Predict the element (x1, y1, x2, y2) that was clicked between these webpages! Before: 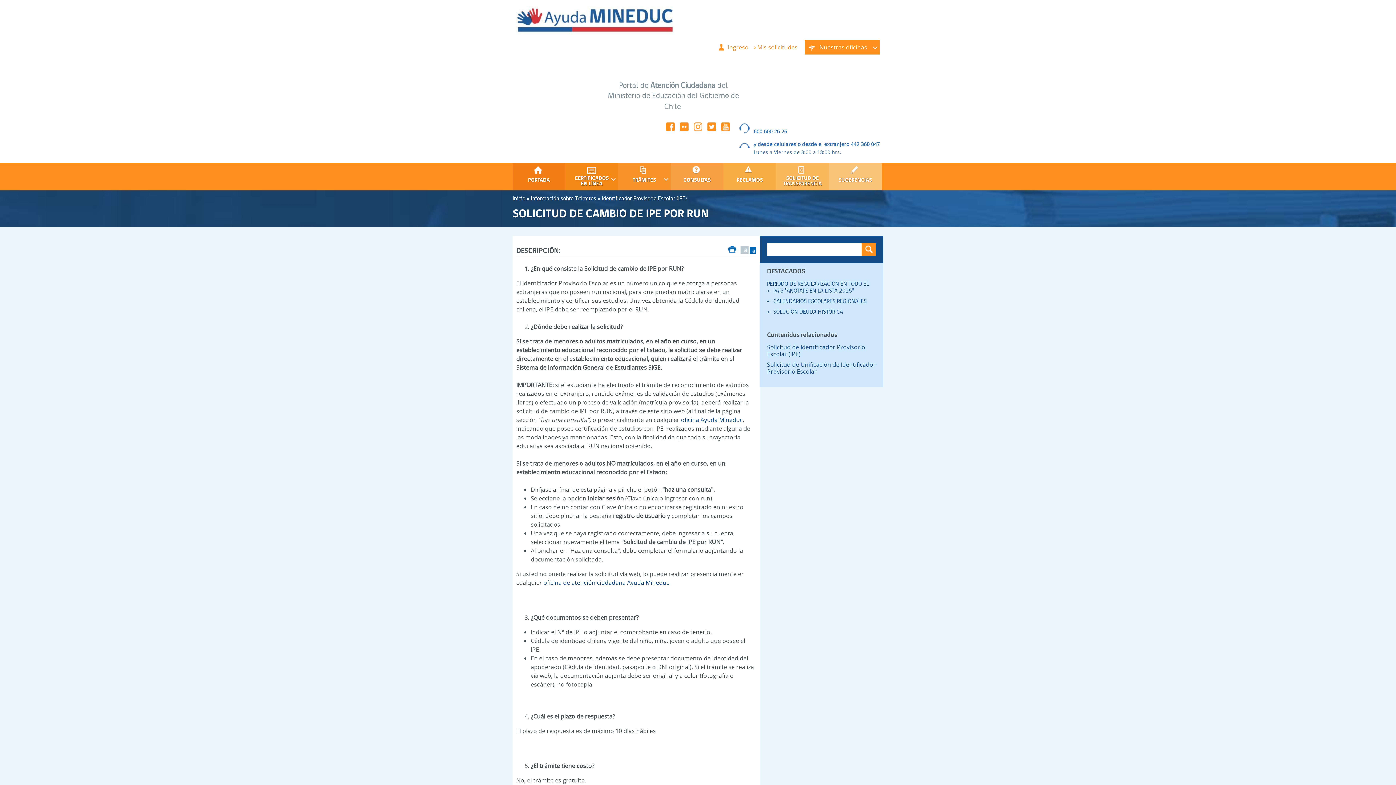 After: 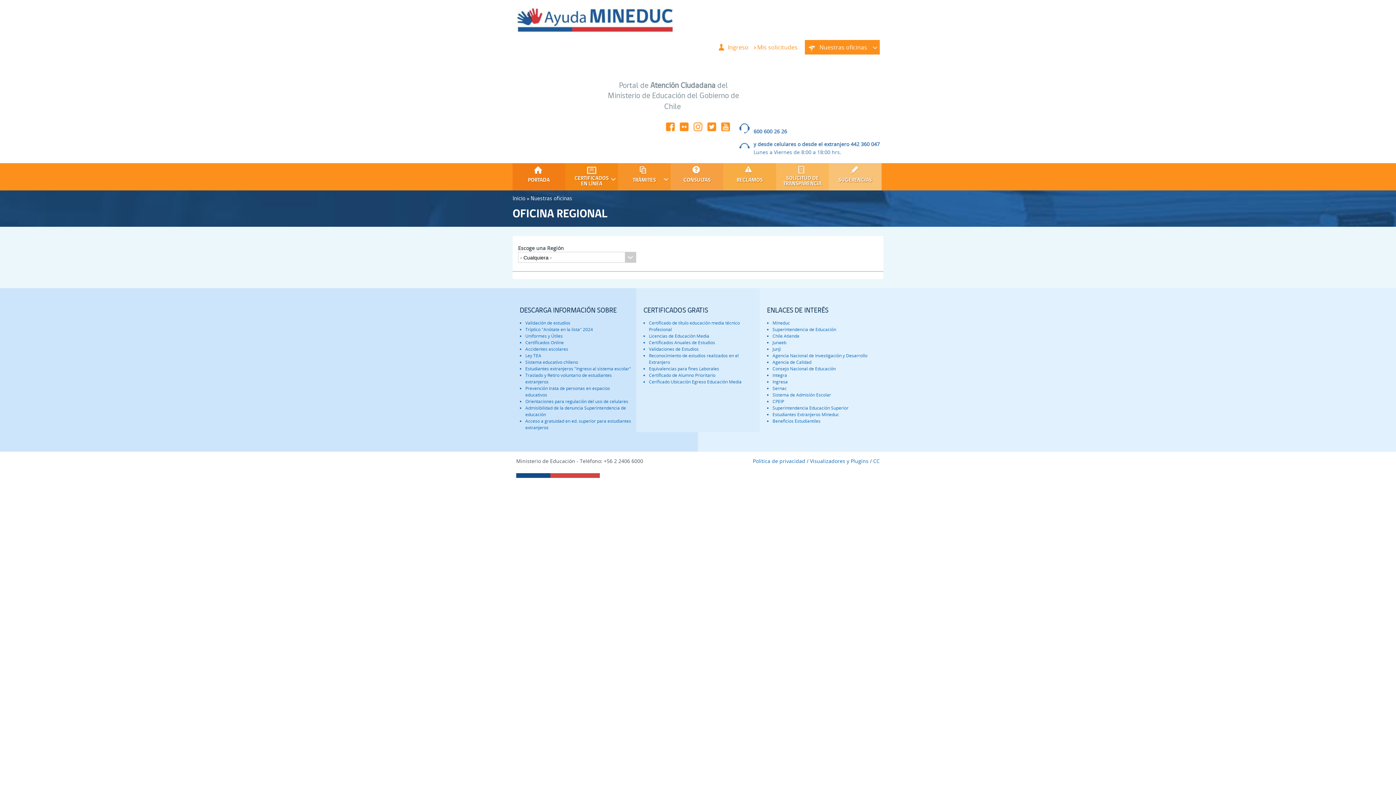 Action: bbox: (543, 578, 670, 586) label: oficina de atención ciudadana Ayuda Mineduc.